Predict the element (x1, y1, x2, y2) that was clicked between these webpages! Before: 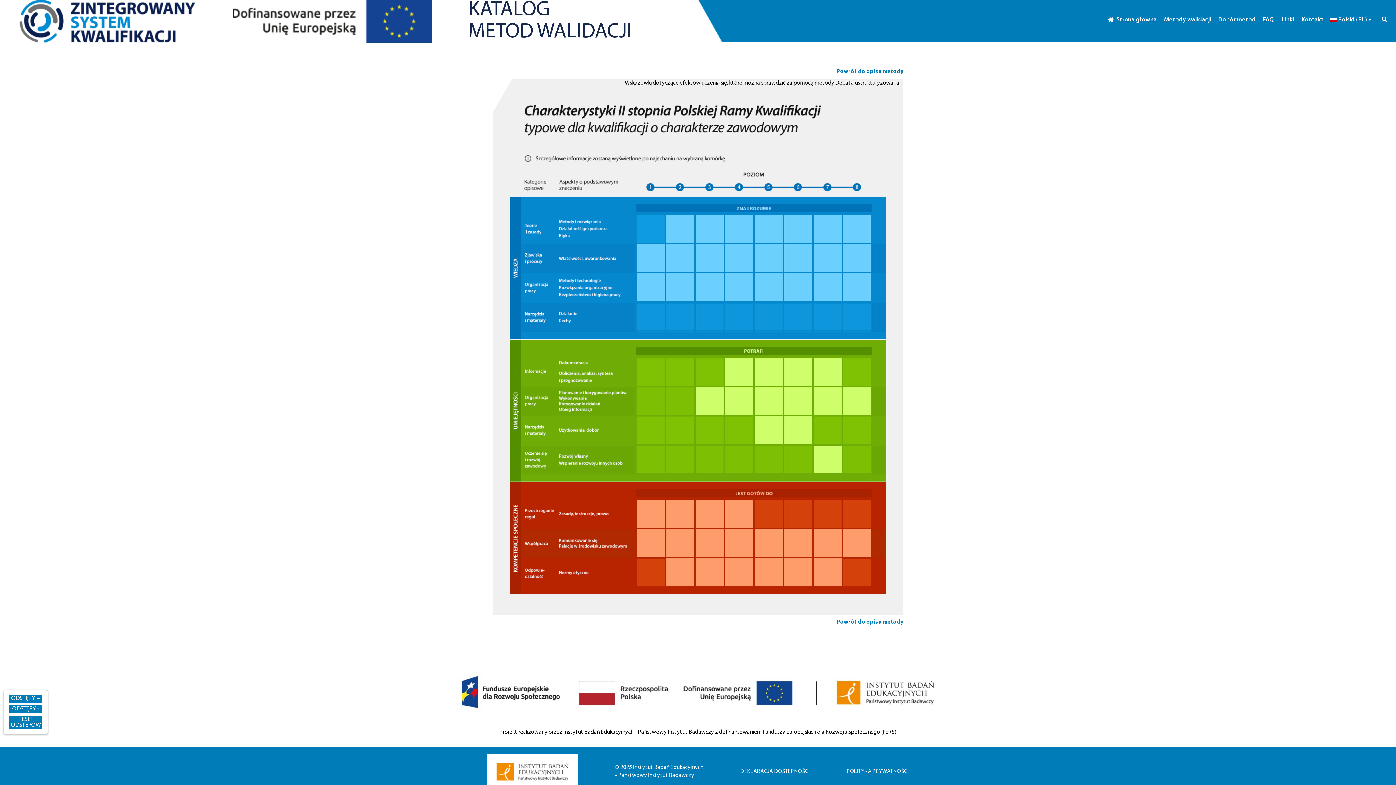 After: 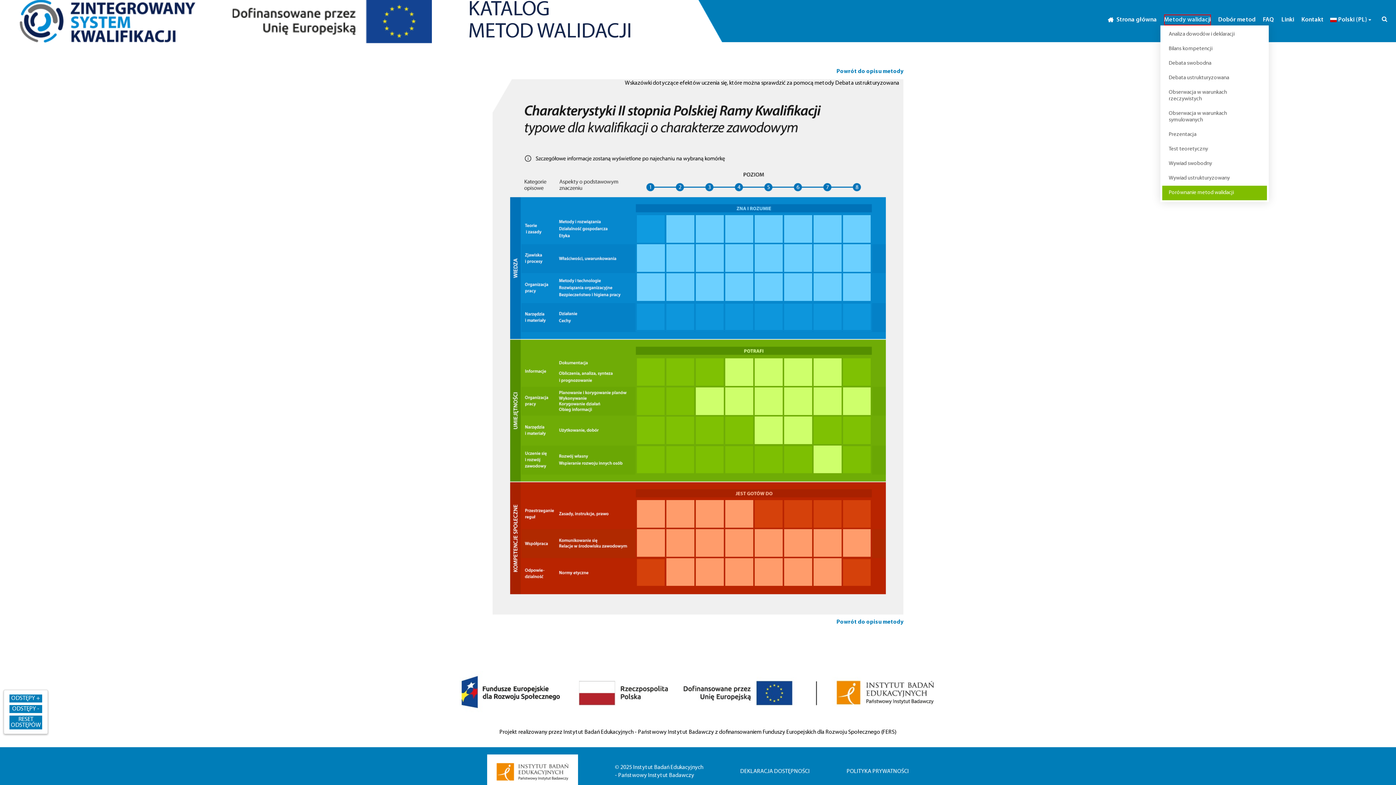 Action: label: Metody walidacji bbox: (1164, 14, 1211, 25)